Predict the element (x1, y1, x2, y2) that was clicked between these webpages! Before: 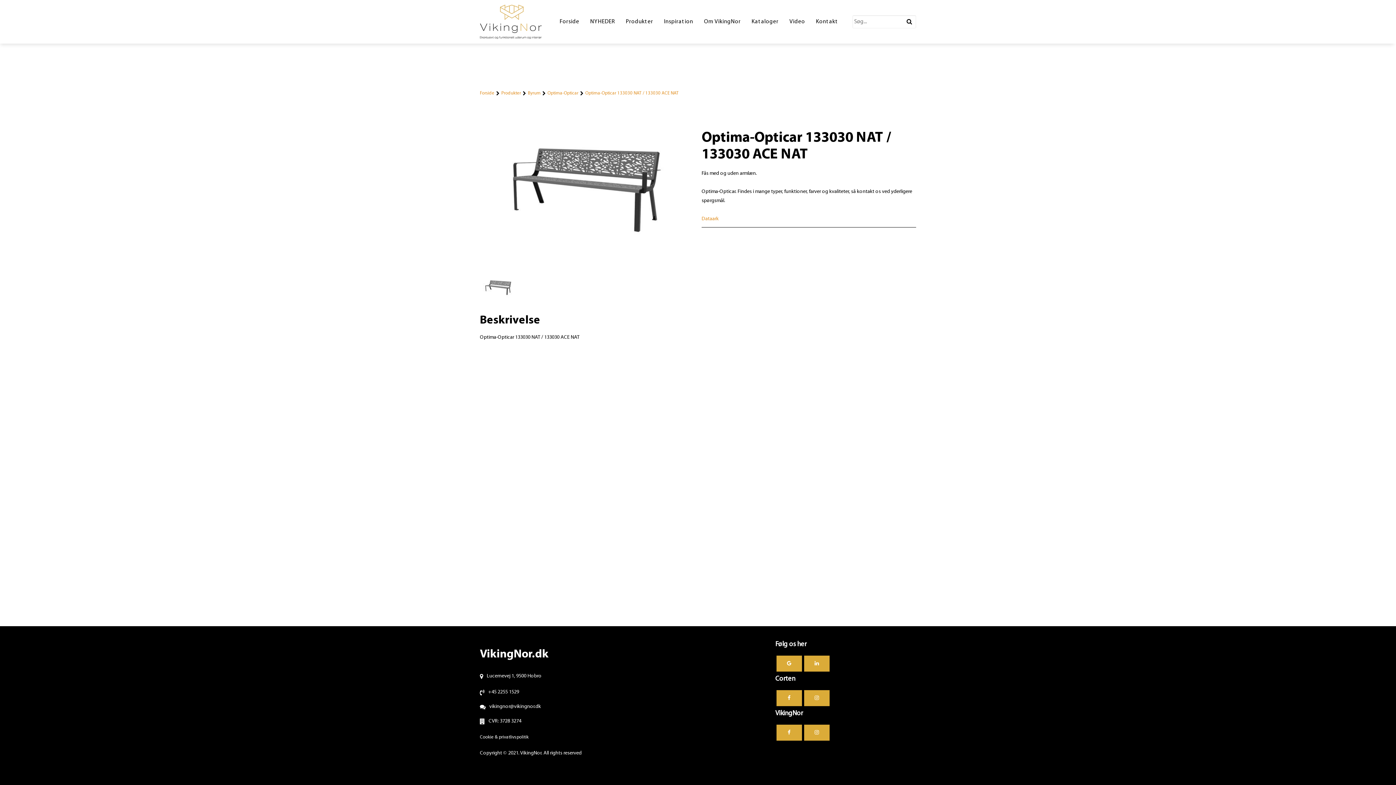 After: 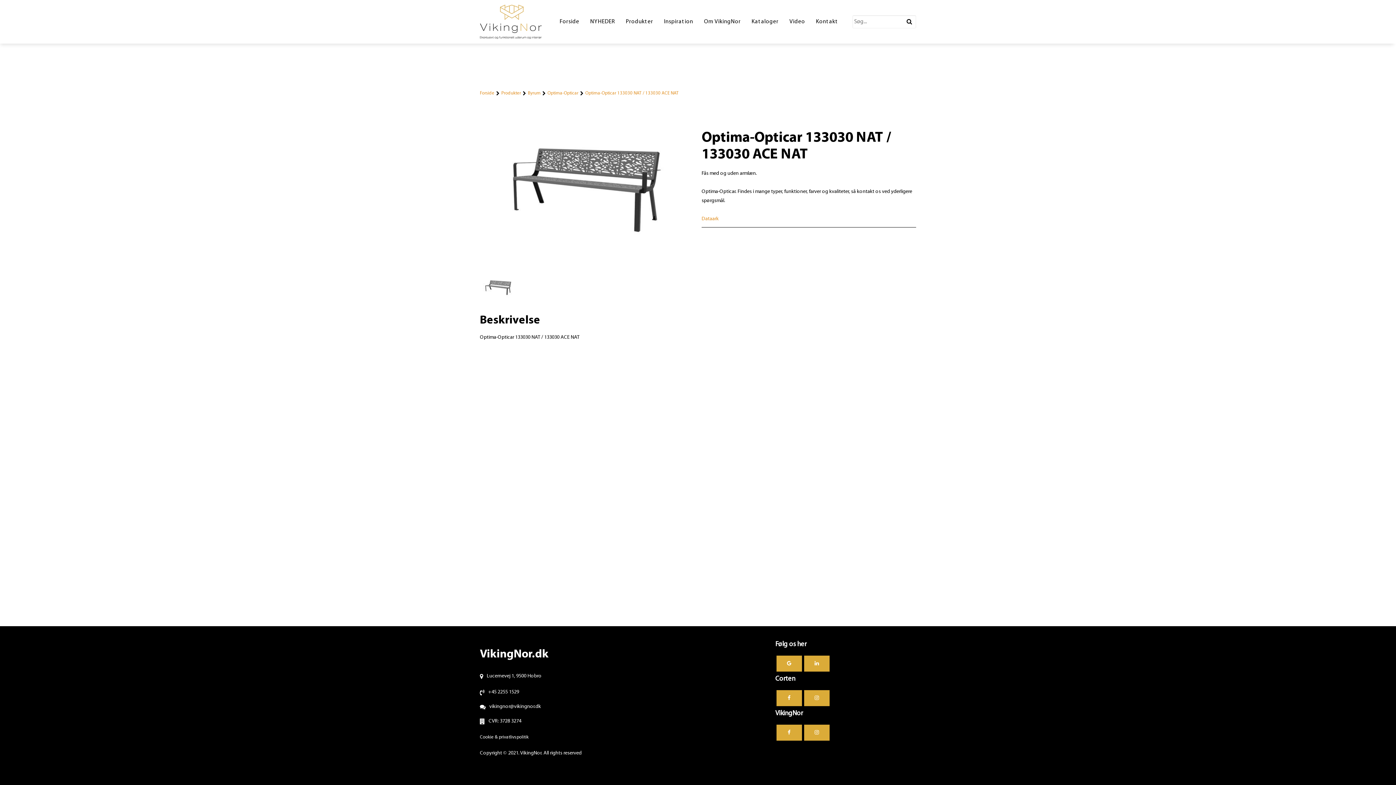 Action: bbox: (701, 216, 718, 221) label: Dataark